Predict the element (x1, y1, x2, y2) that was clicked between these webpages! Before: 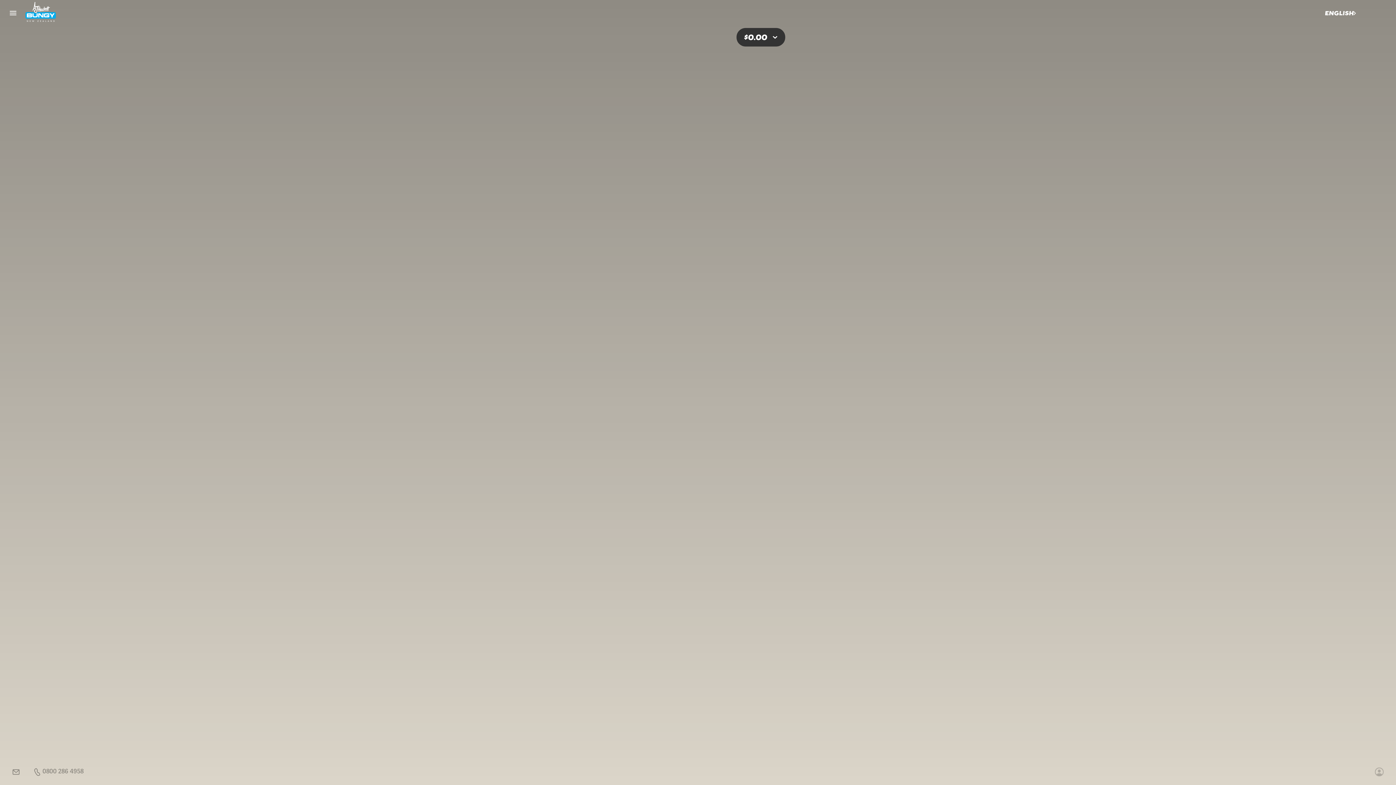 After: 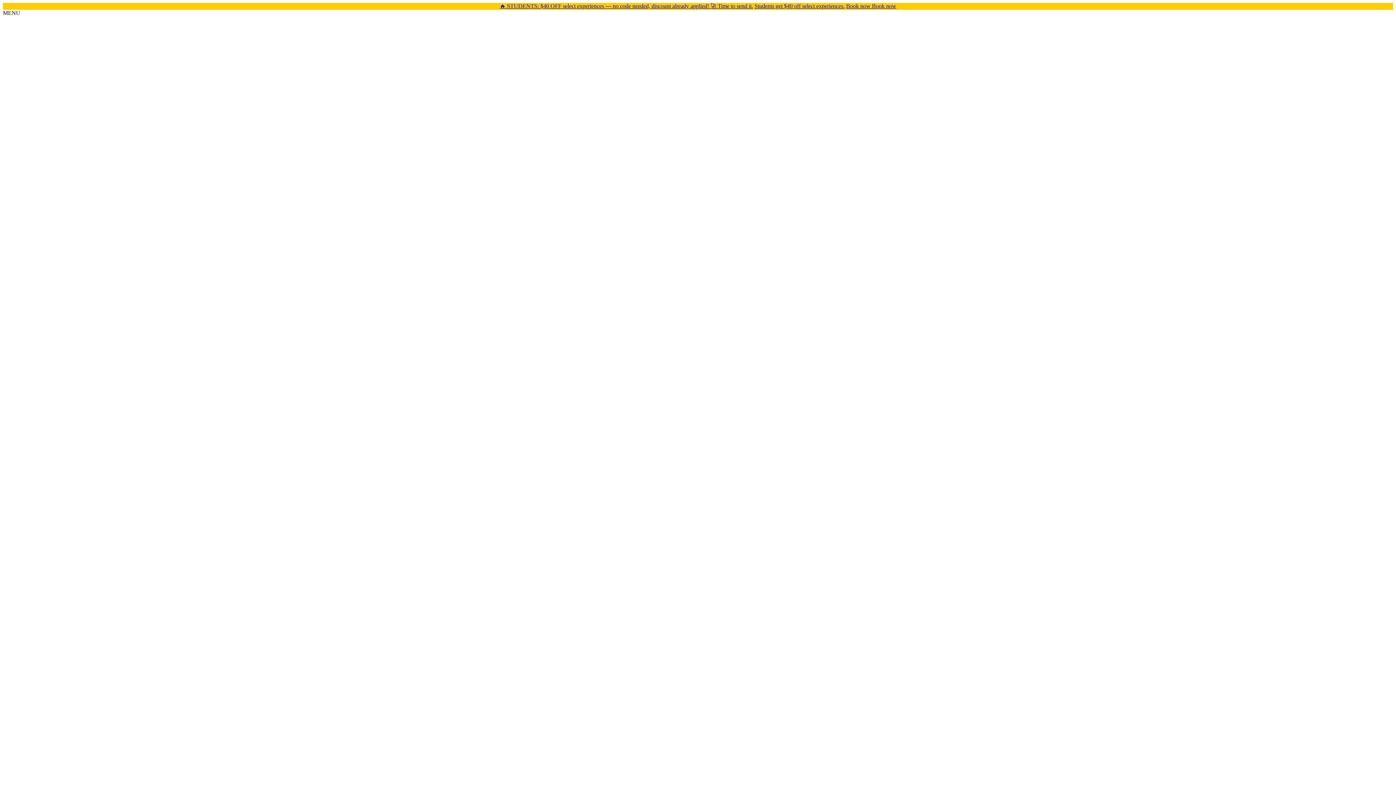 Action: bbox: (25, 1, 56, 21)